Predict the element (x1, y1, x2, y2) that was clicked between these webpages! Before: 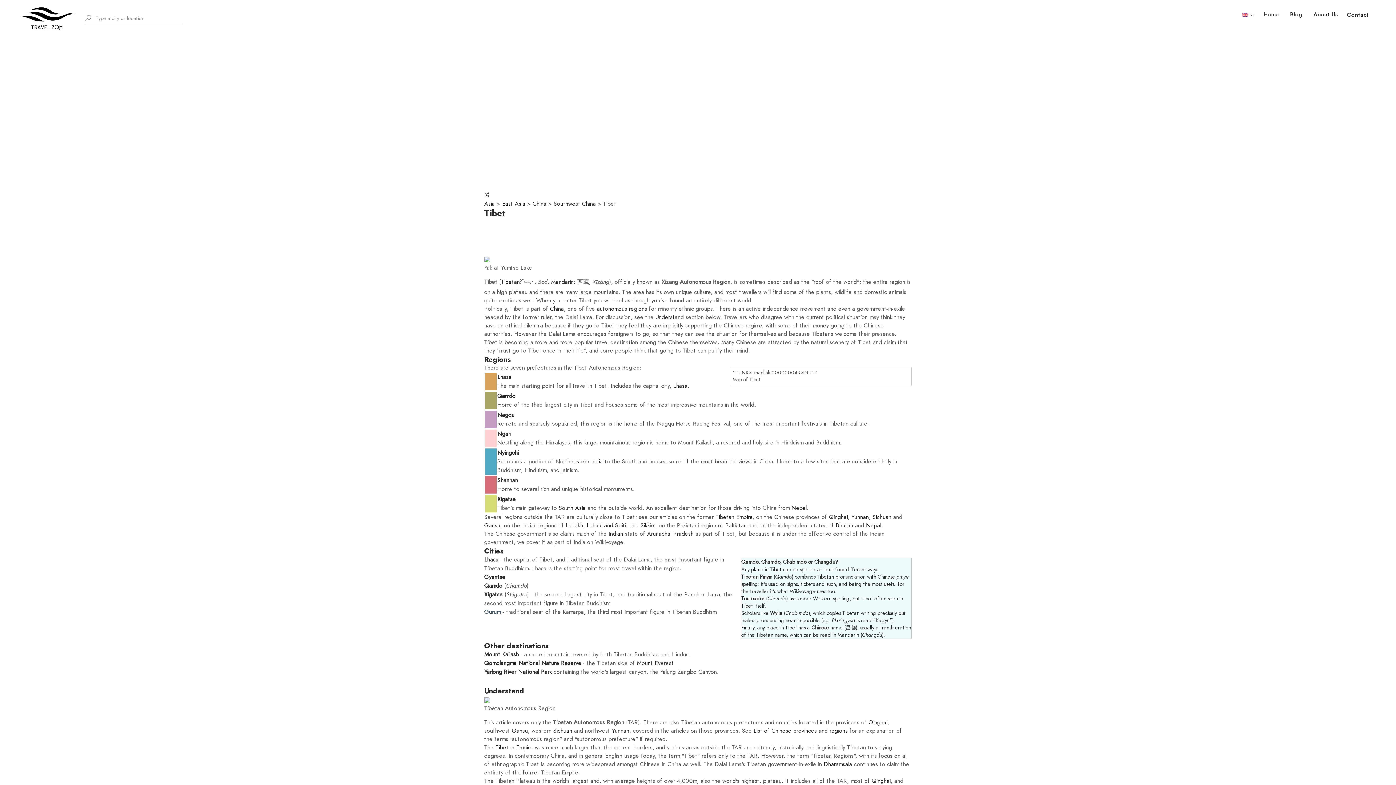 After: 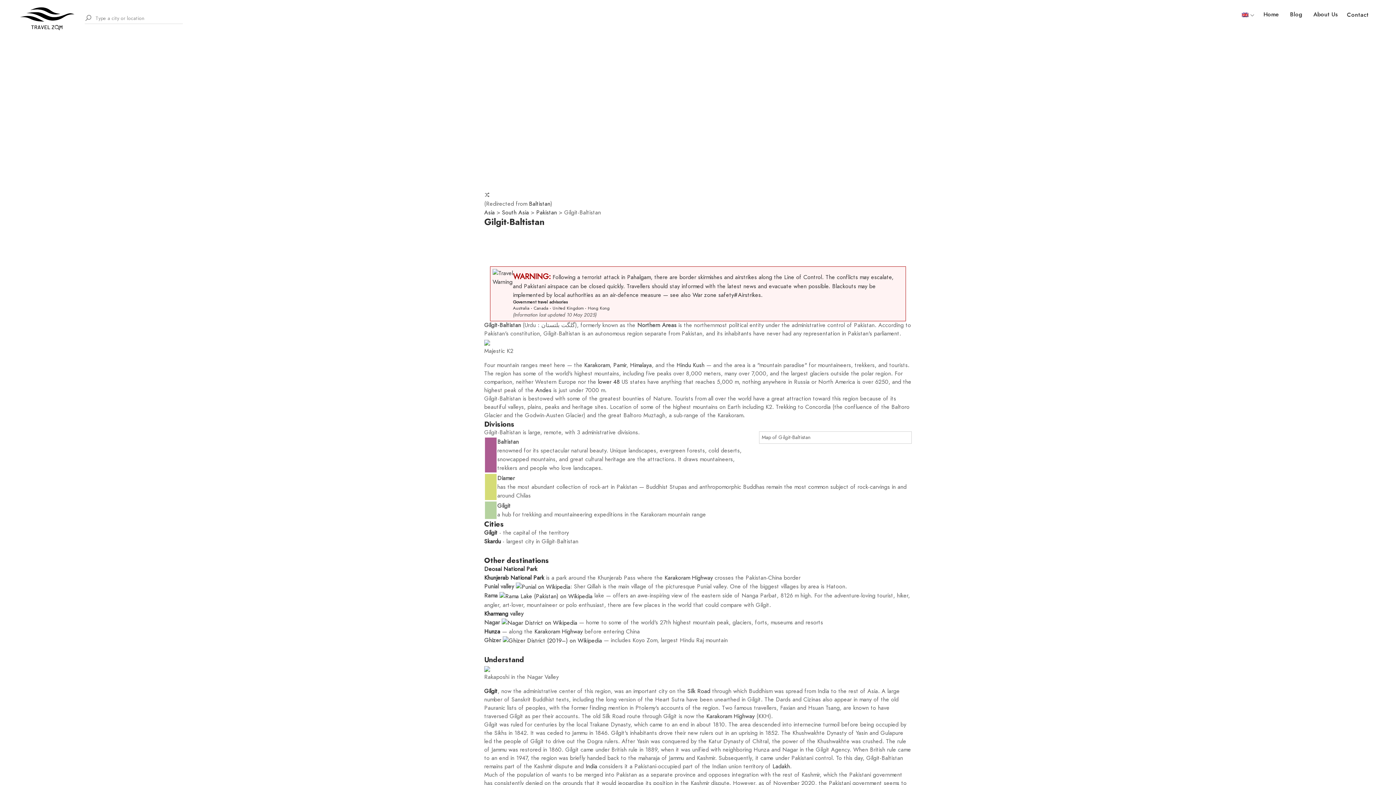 Action: label: Baltistan bbox: (725, 521, 746, 529)